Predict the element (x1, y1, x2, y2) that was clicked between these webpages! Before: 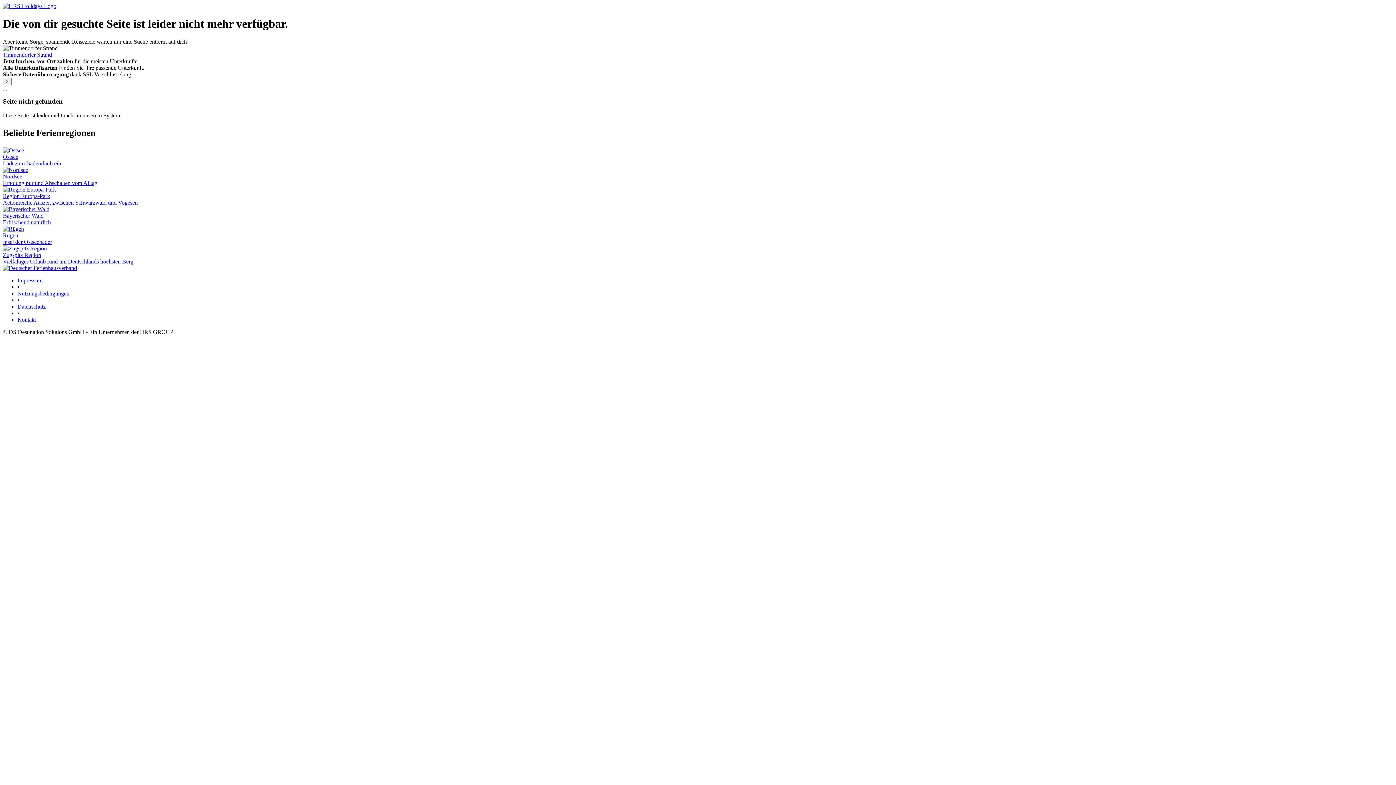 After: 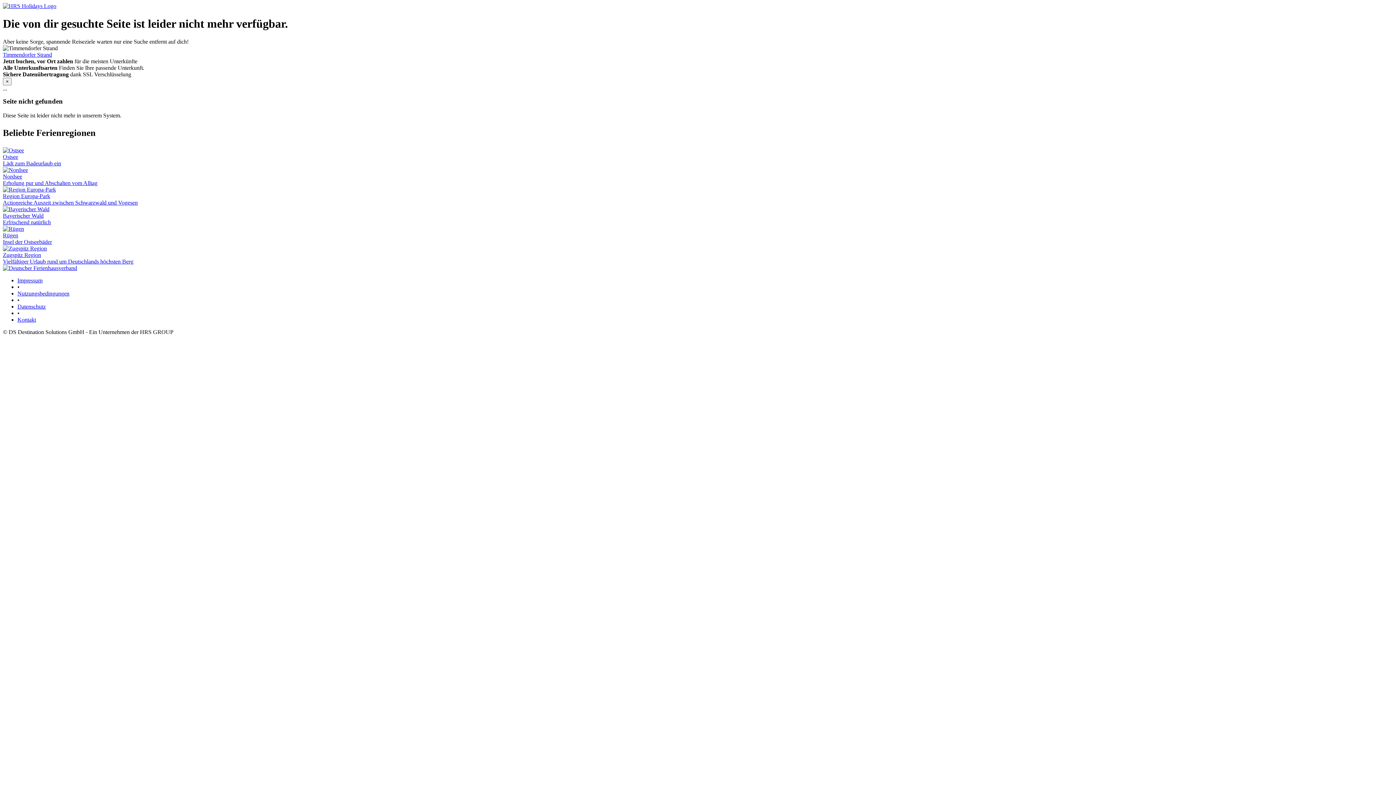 Action: label: Datenschutz bbox: (17, 303, 45, 309)